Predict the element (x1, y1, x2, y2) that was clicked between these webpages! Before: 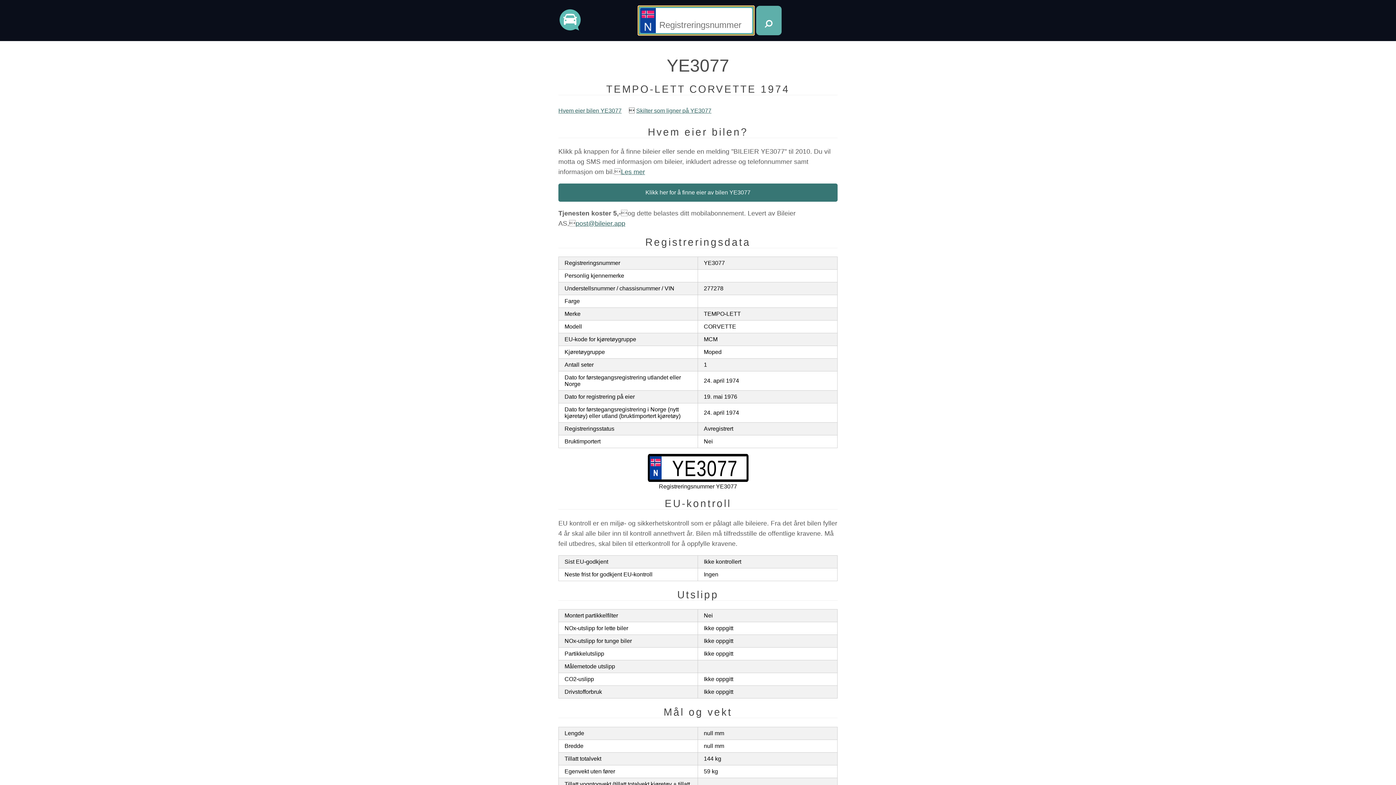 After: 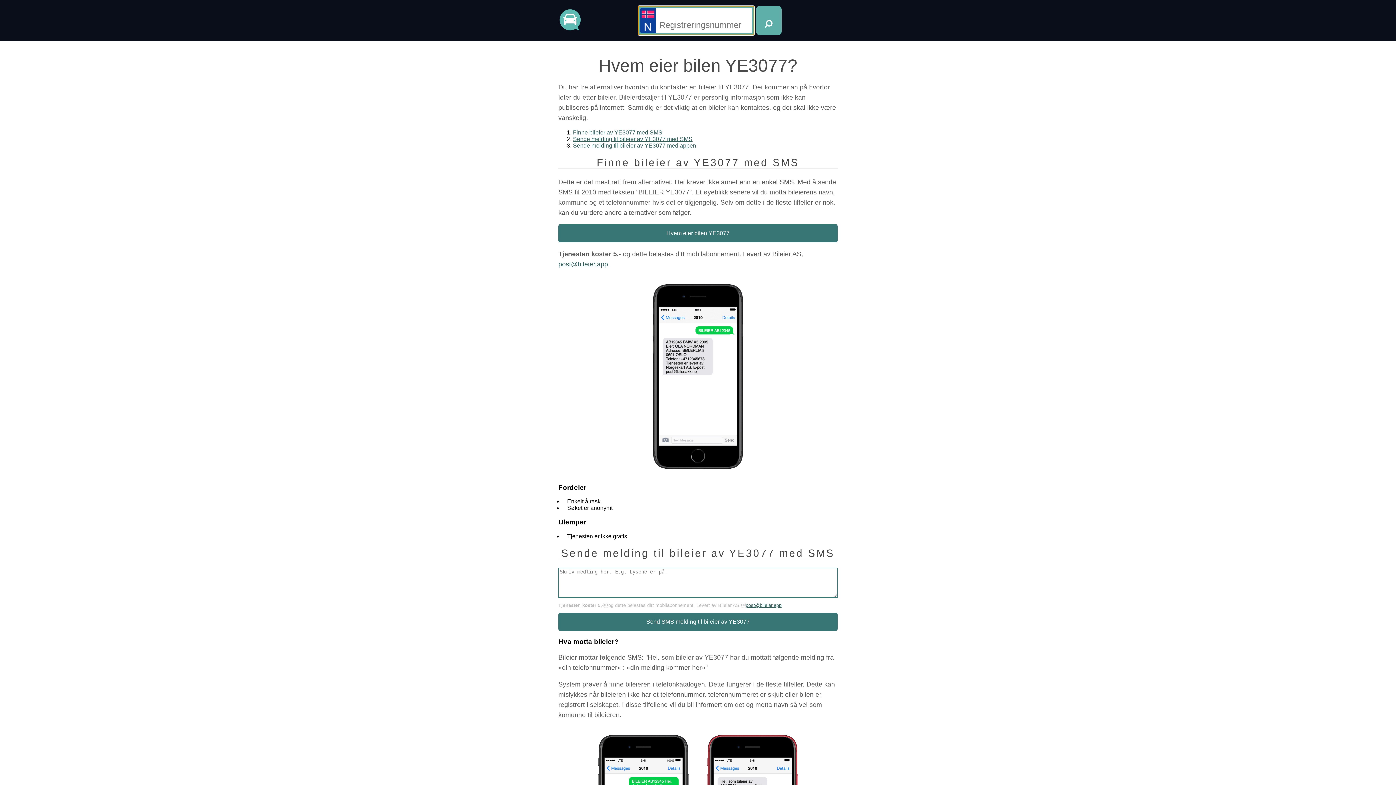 Action: label: Les mer bbox: (621, 168, 645, 175)